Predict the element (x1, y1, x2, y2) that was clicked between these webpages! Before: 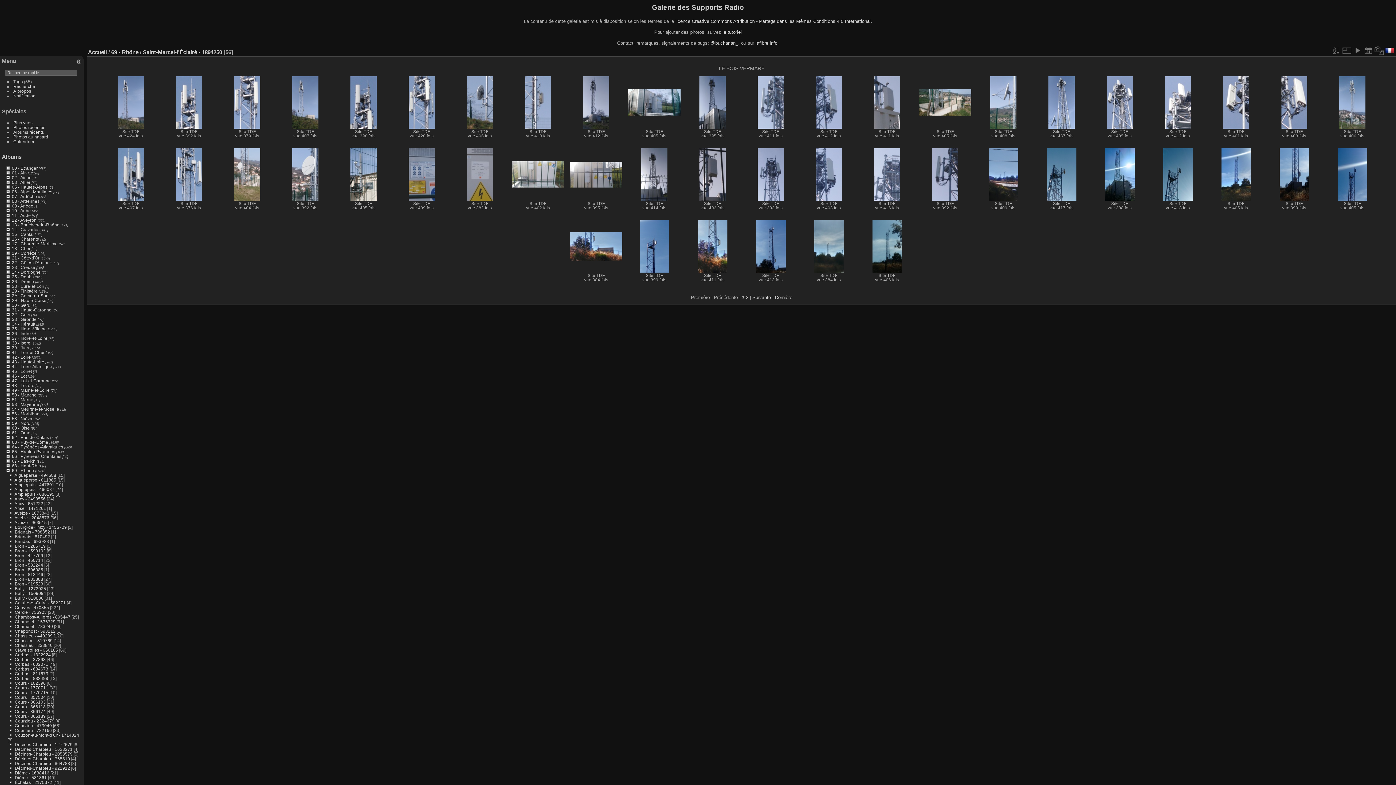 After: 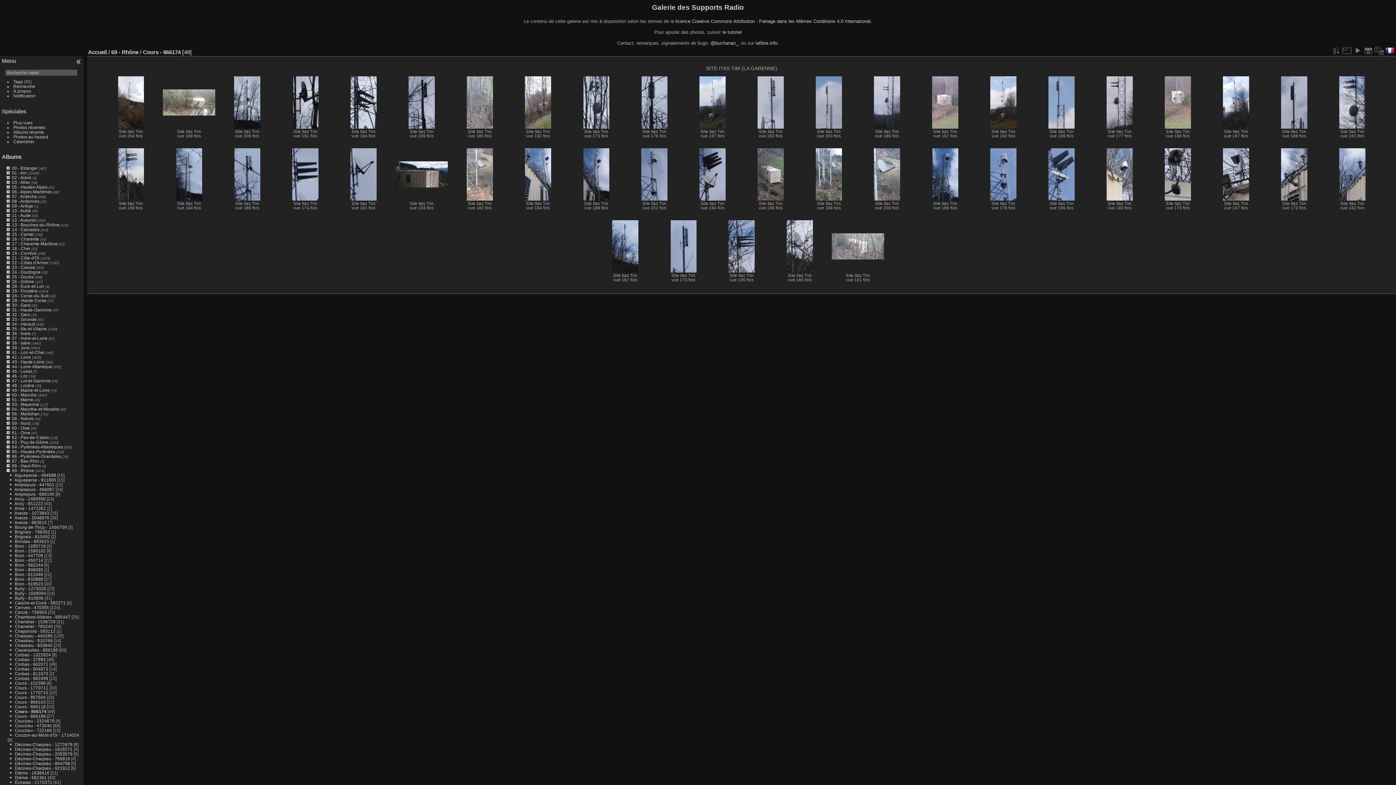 Action: bbox: (14, 709, 45, 714) label: Cours - 866174